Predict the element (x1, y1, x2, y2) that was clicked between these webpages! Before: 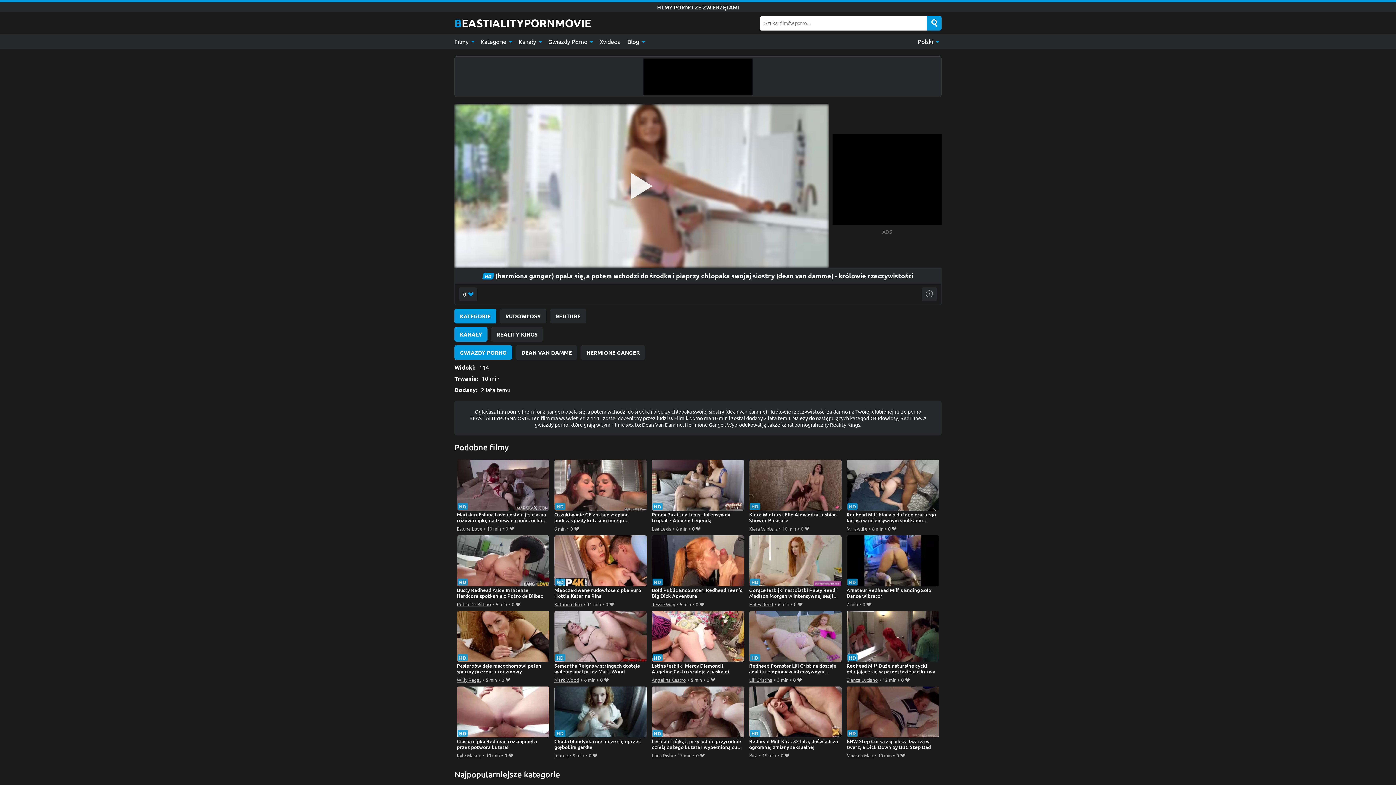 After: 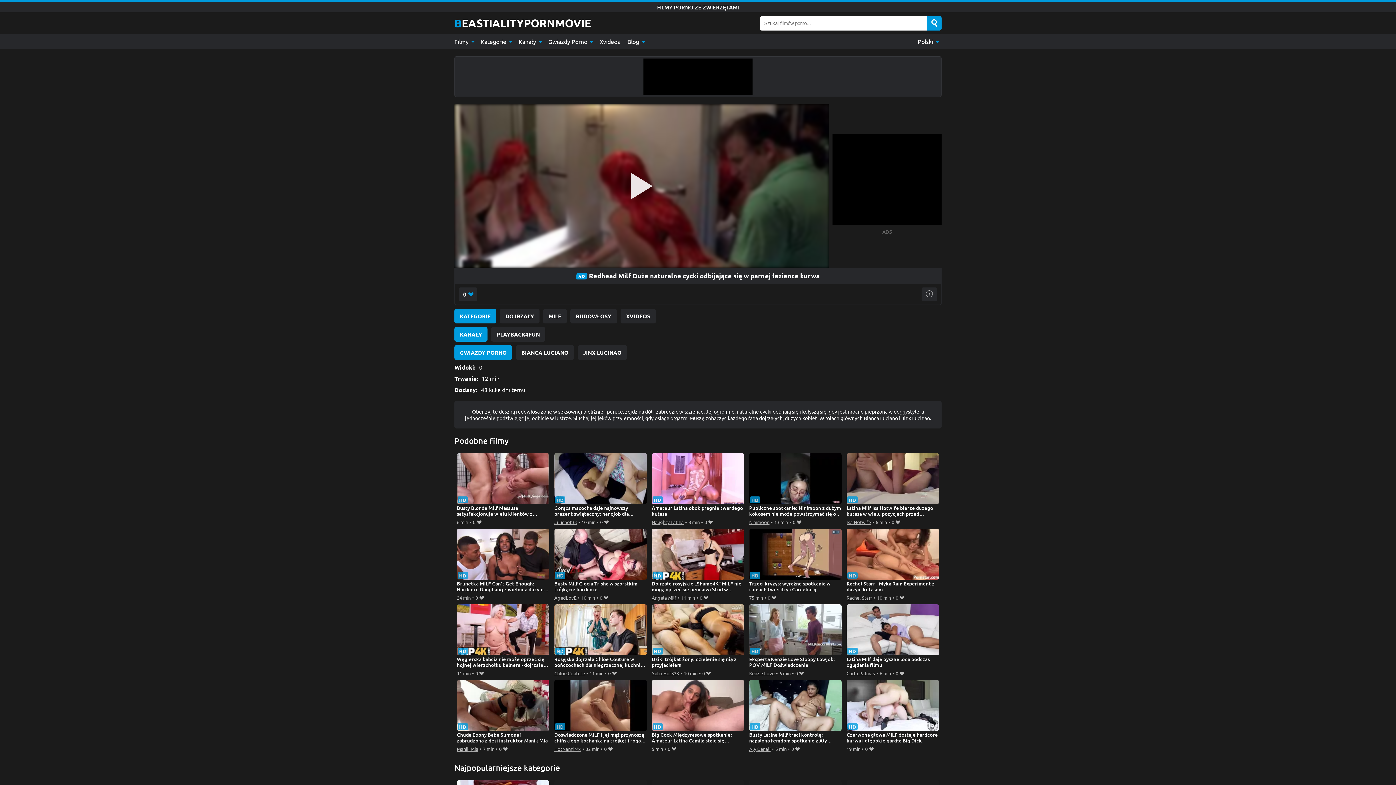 Action: bbox: (846, 611, 939, 675) label: Redhead Milf Duże naturalne cycki odbijające się w parnej łazience kurwa